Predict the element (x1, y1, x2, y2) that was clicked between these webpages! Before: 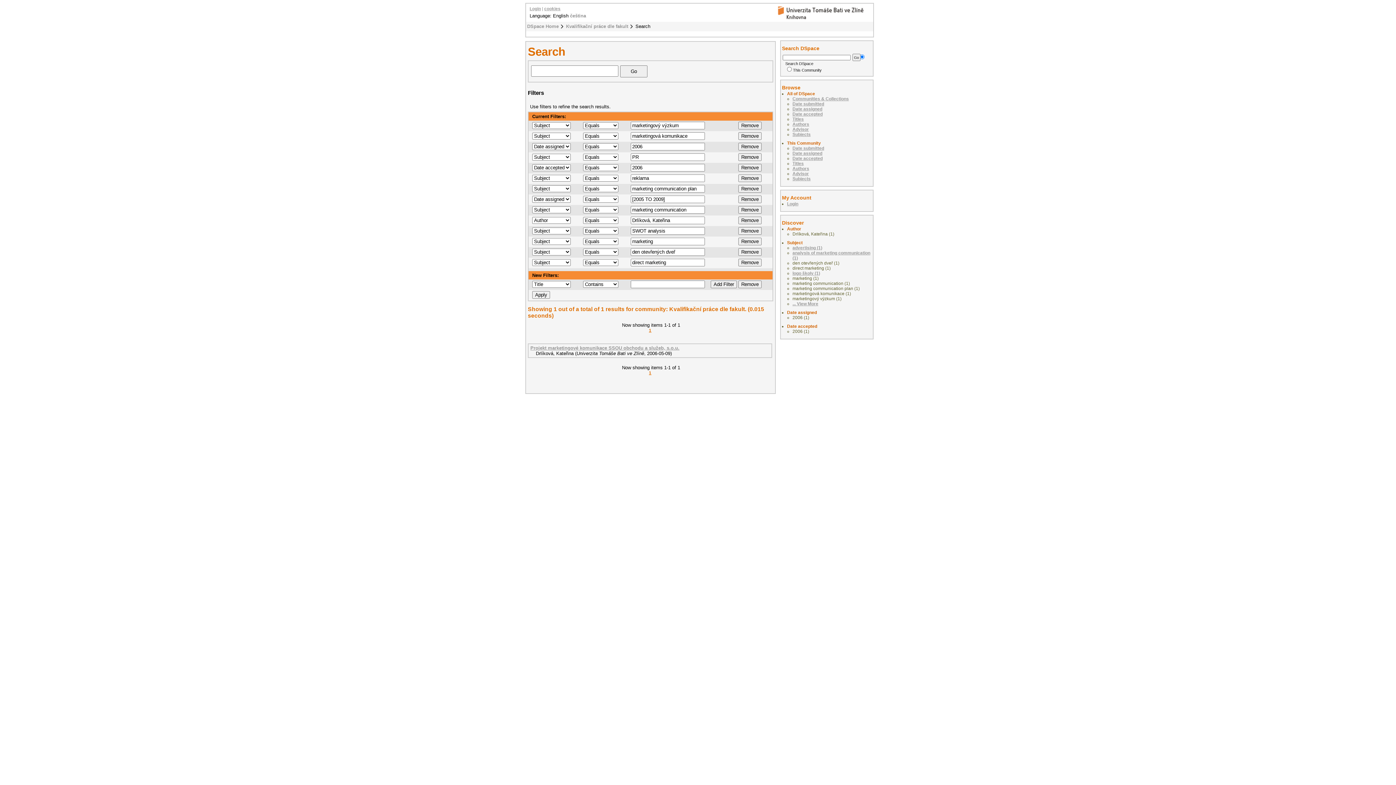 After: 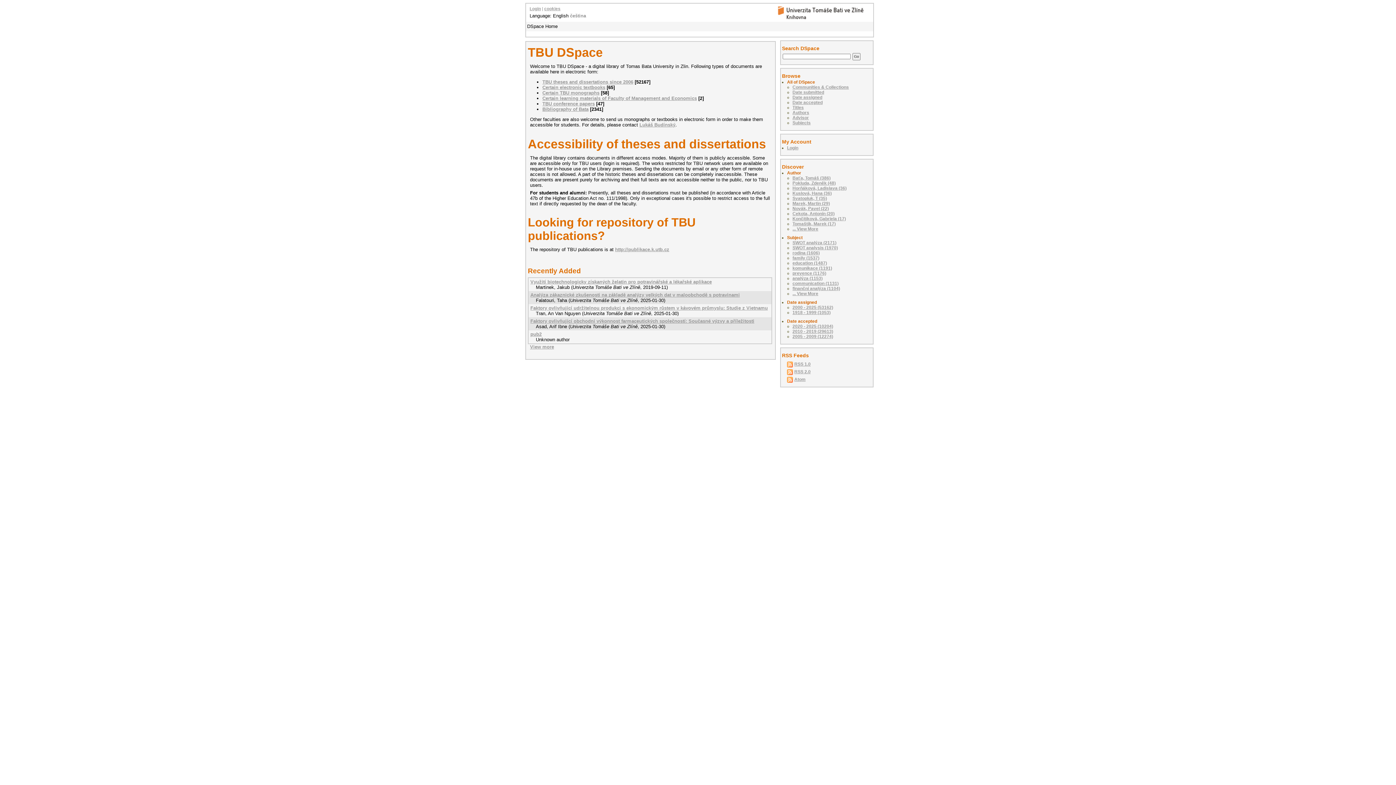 Action: bbox: (527, 23, 558, 29) label: DSpace Home